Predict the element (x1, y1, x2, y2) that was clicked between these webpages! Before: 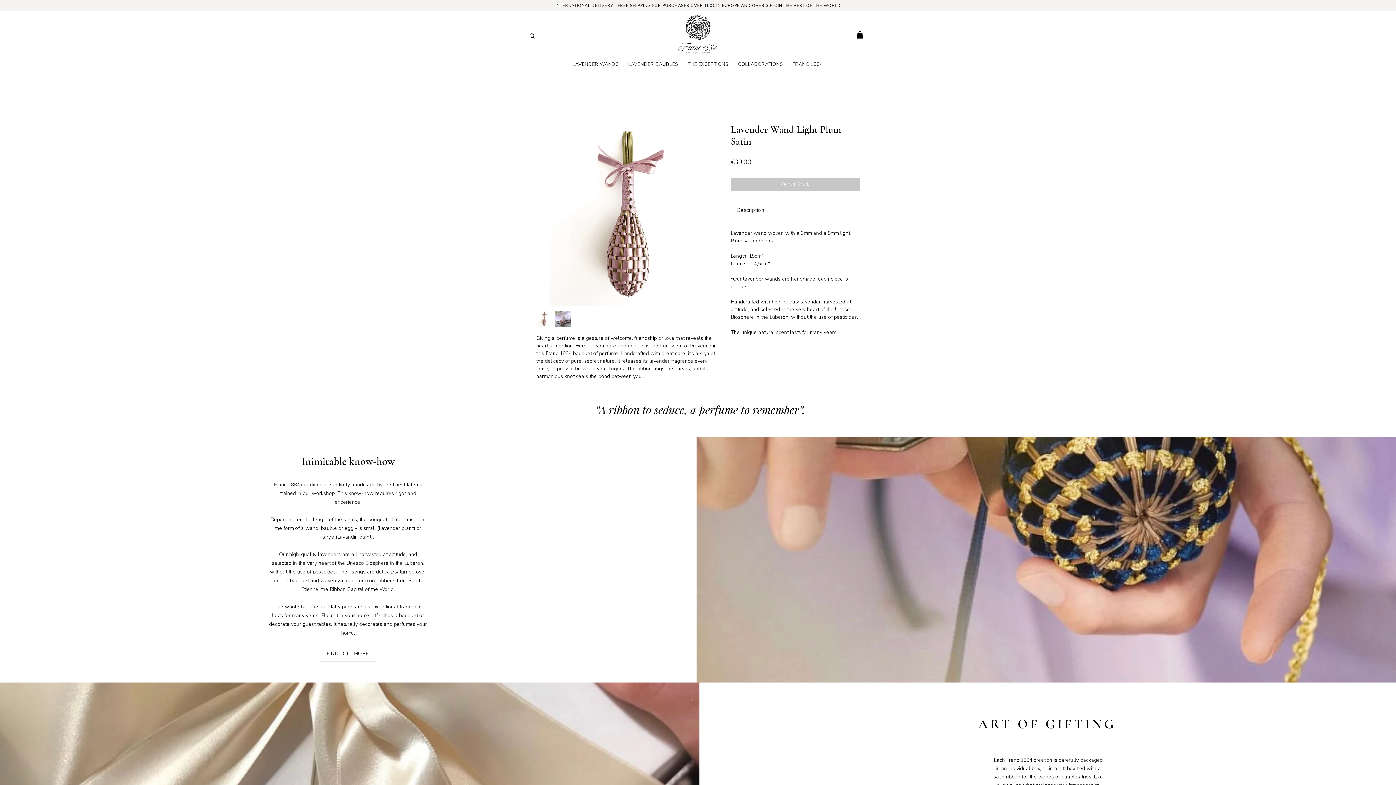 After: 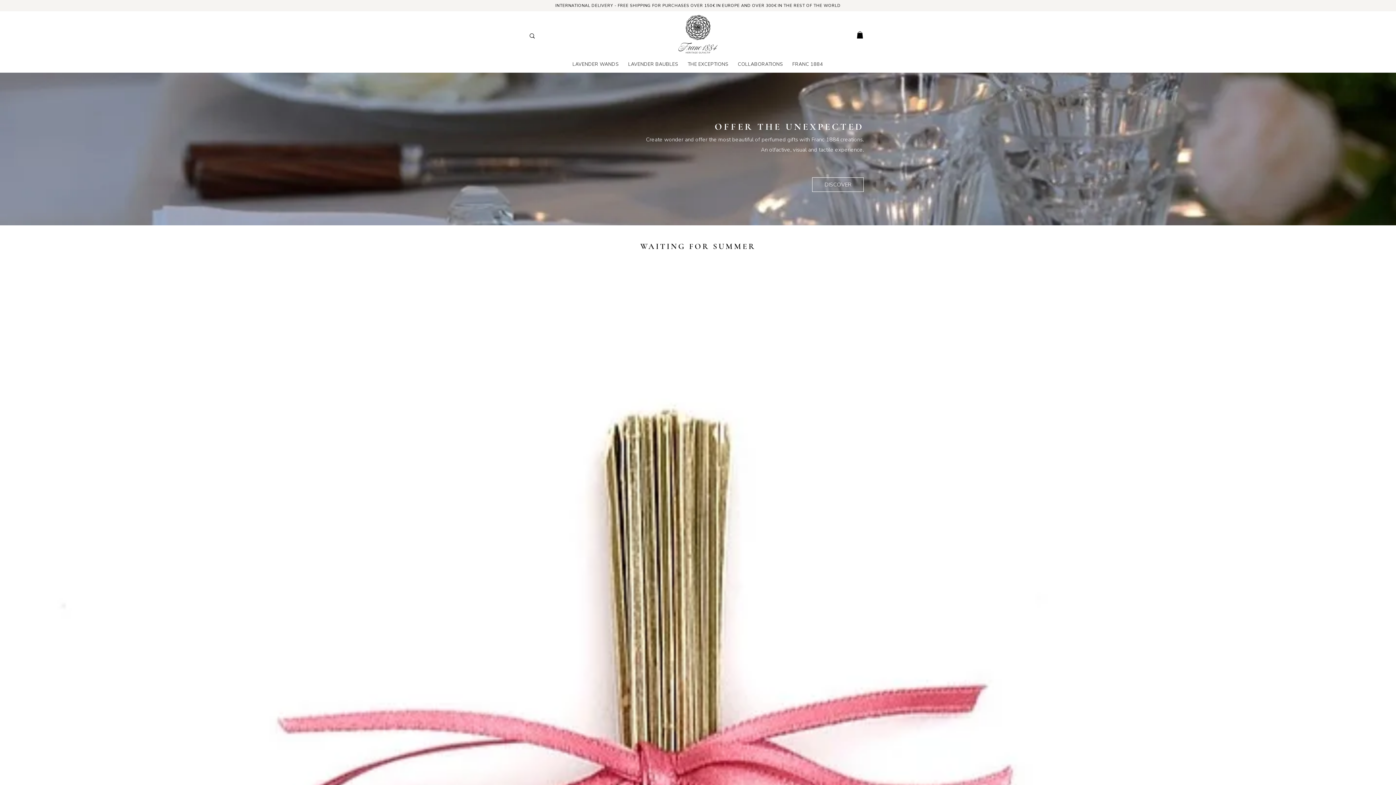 Action: bbox: (677, 13, 719, 56)